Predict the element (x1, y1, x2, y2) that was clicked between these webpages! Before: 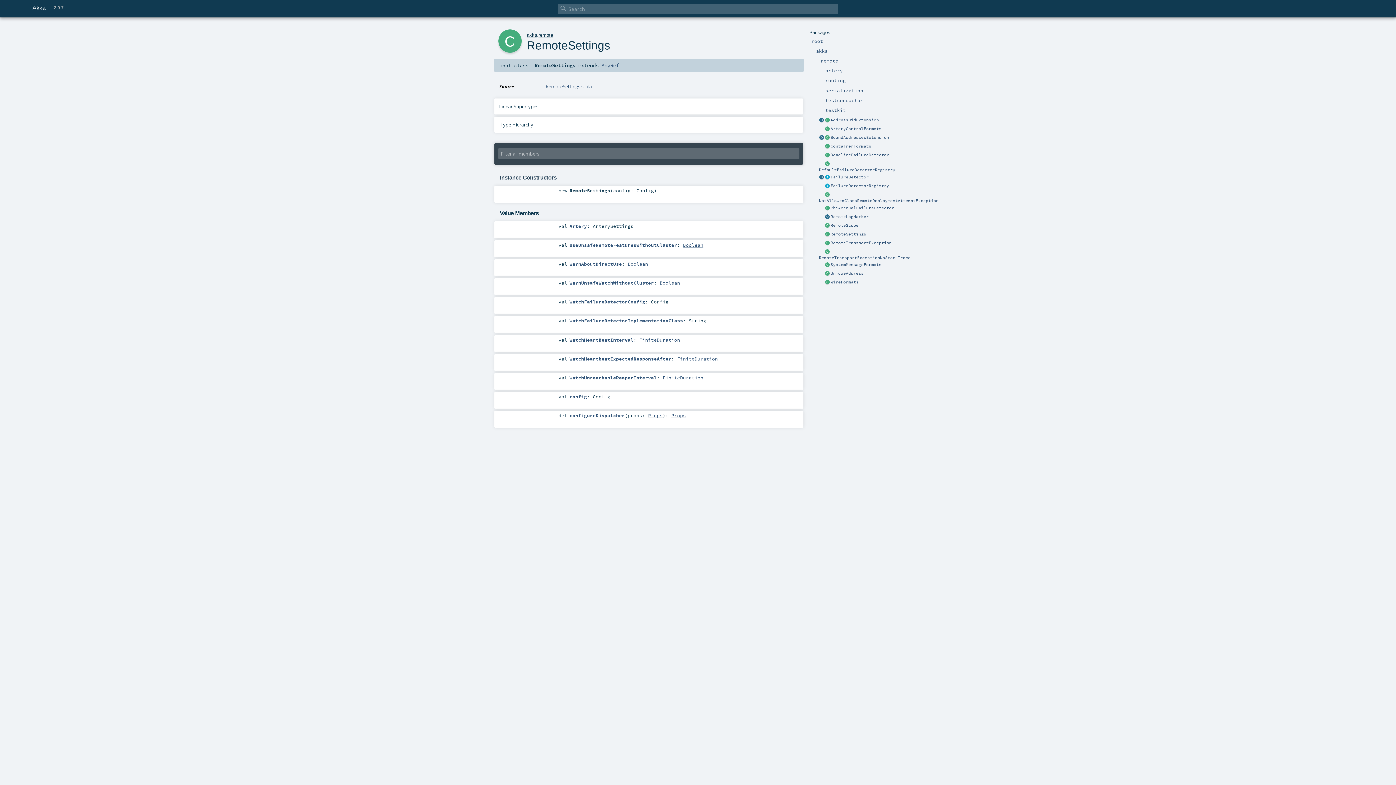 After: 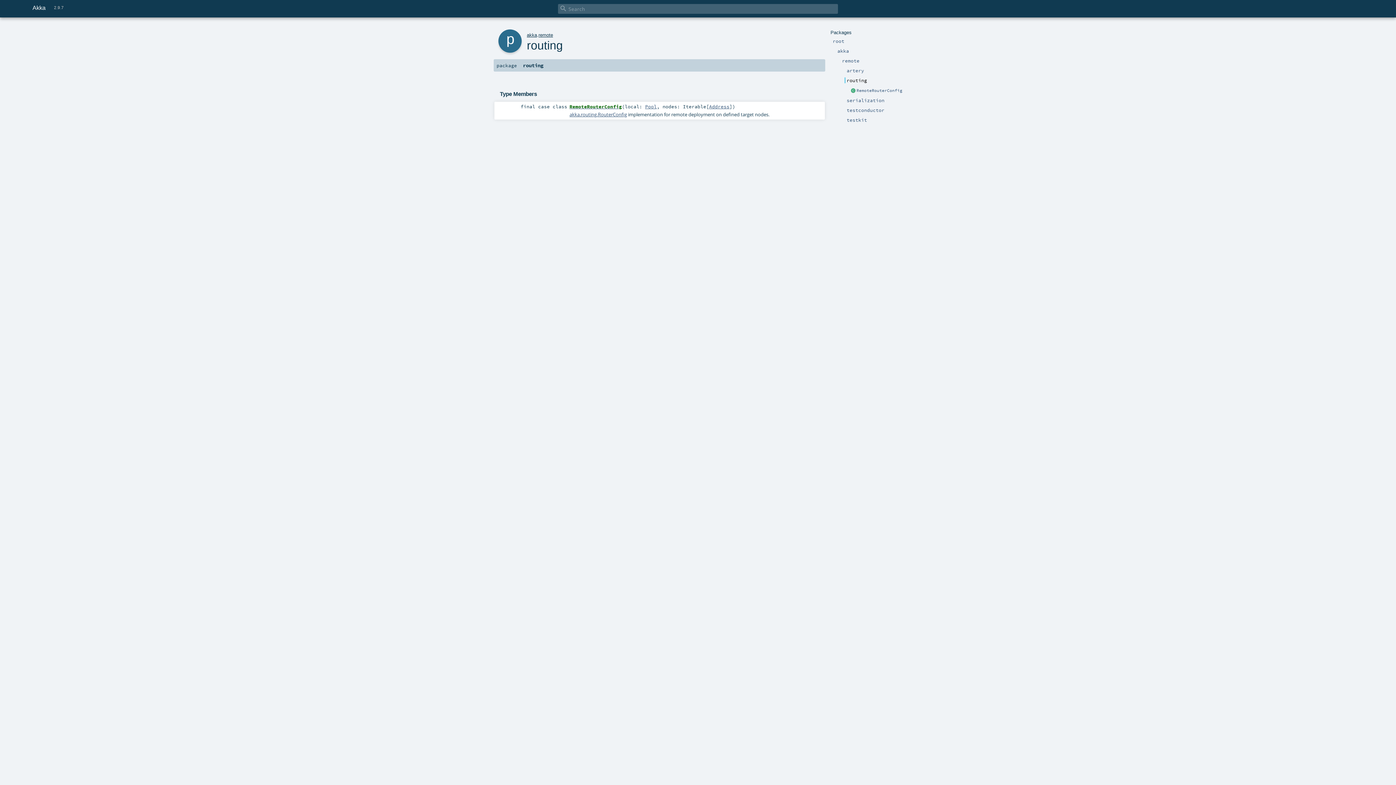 Action: bbox: (825, 77, 845, 83) label: routing